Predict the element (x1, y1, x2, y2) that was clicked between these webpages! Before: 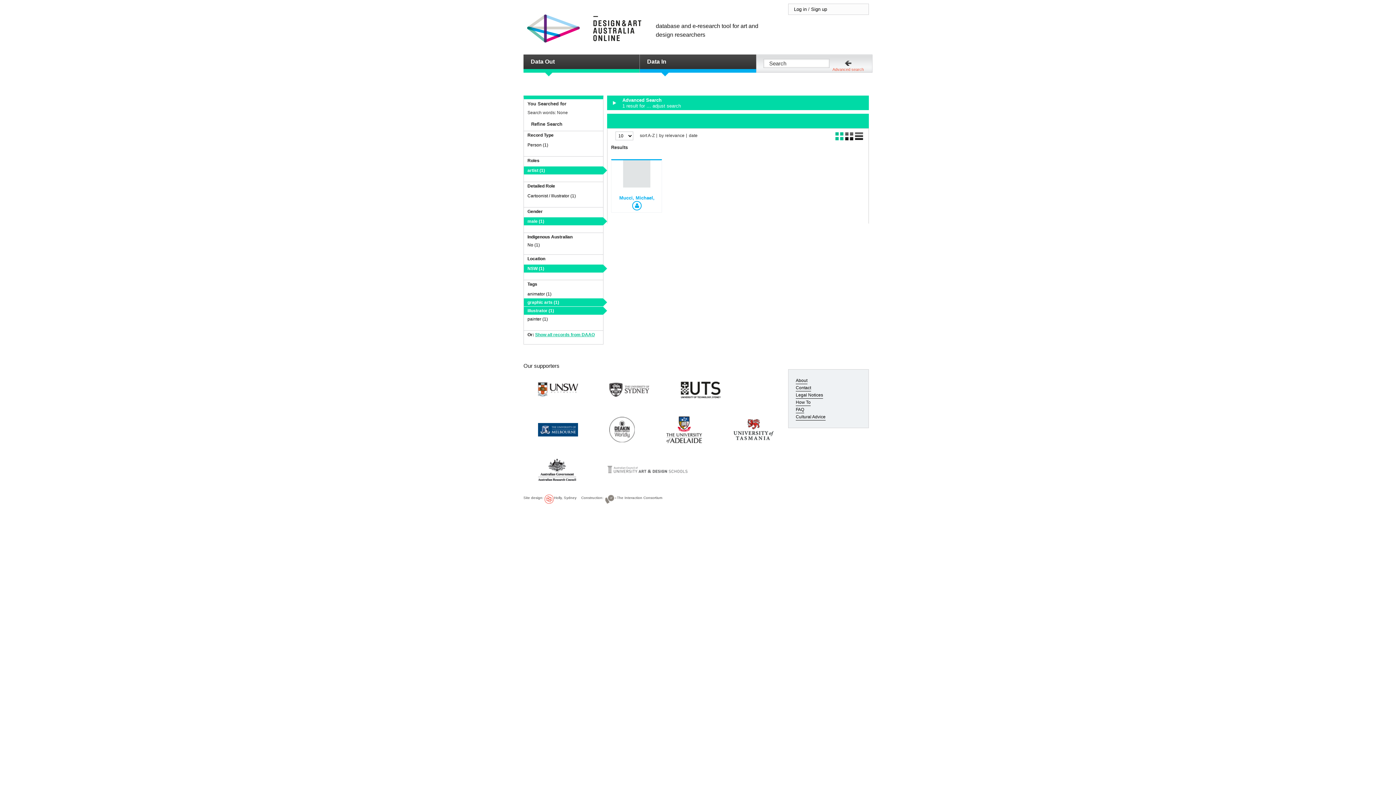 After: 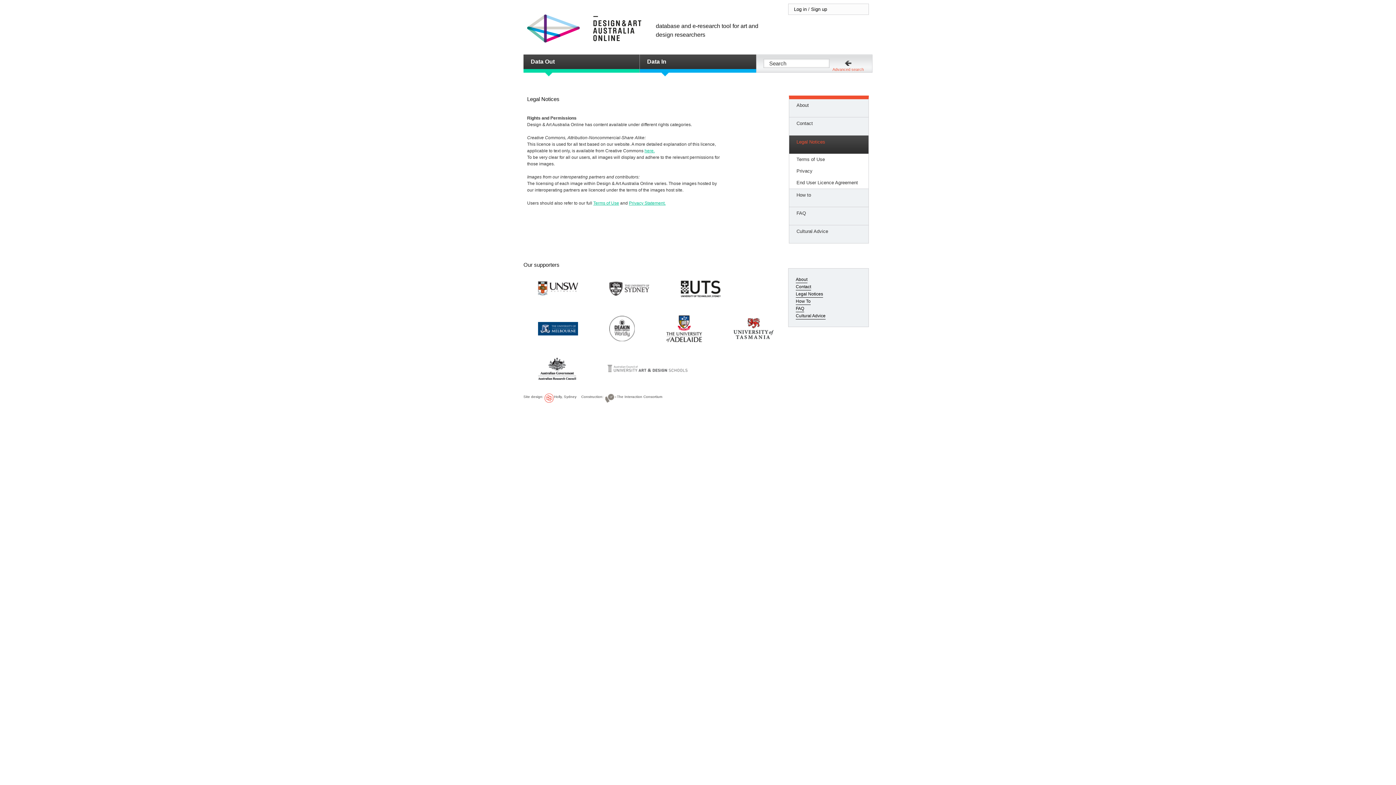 Action: label: Legal Notices bbox: (796, 392, 823, 398)